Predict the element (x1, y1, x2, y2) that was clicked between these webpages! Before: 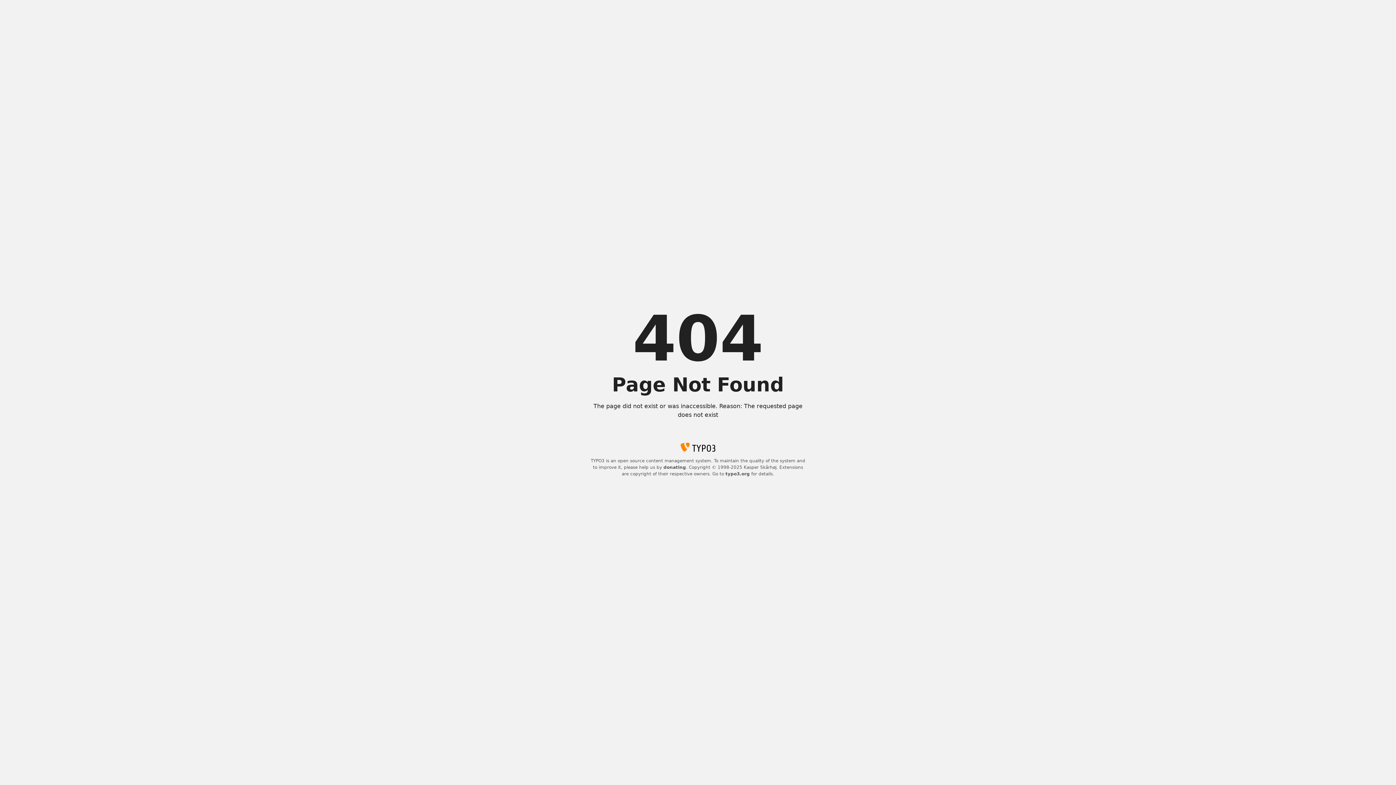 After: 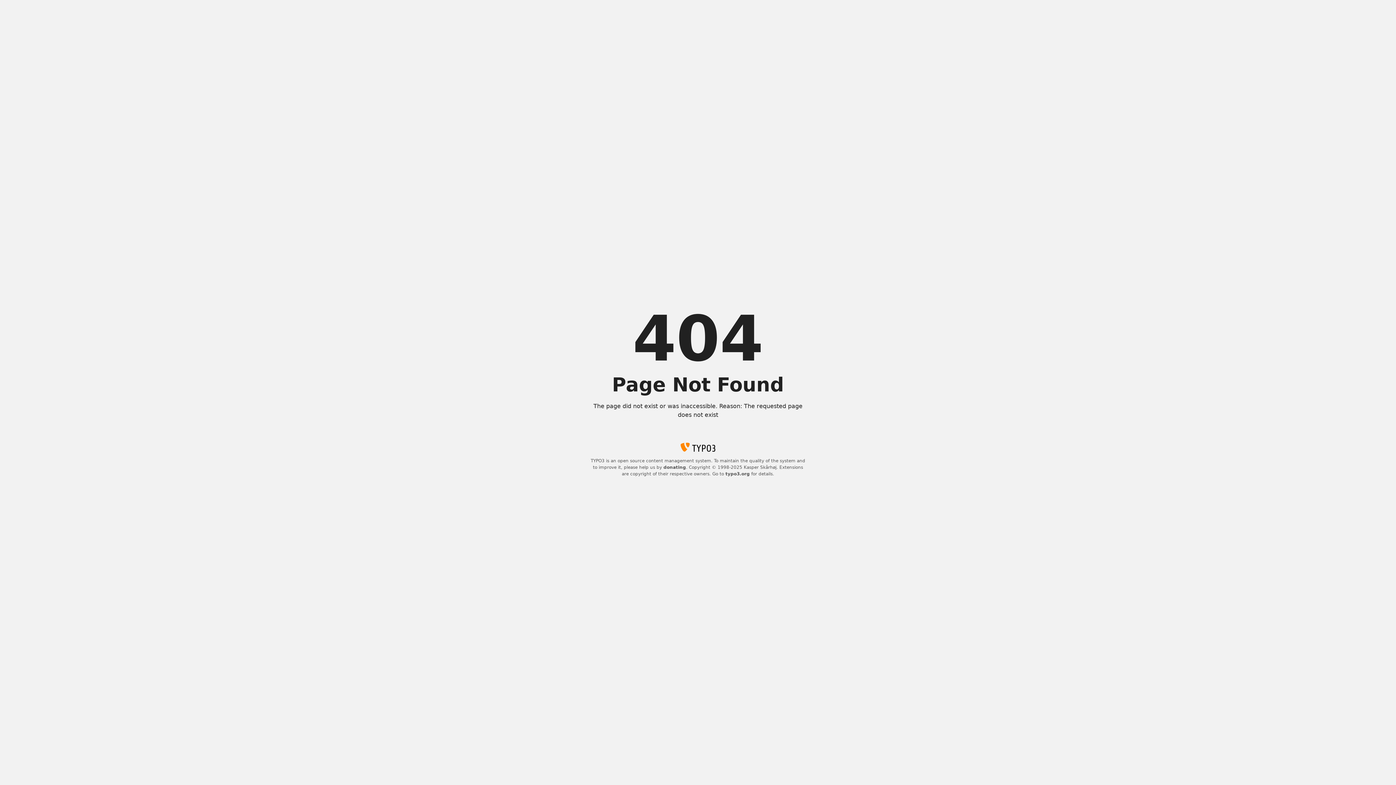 Action: label: typo3.org bbox: (725, 471, 750, 476)